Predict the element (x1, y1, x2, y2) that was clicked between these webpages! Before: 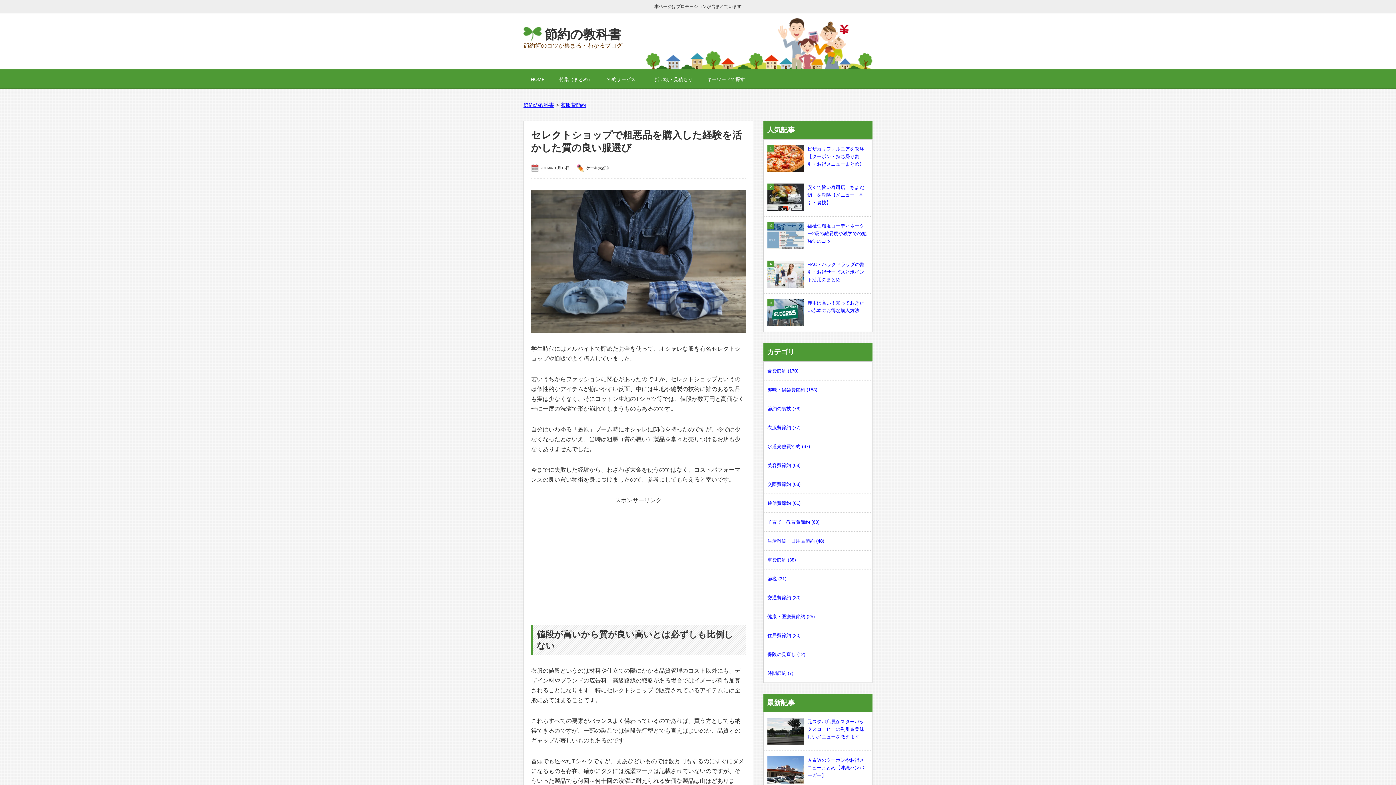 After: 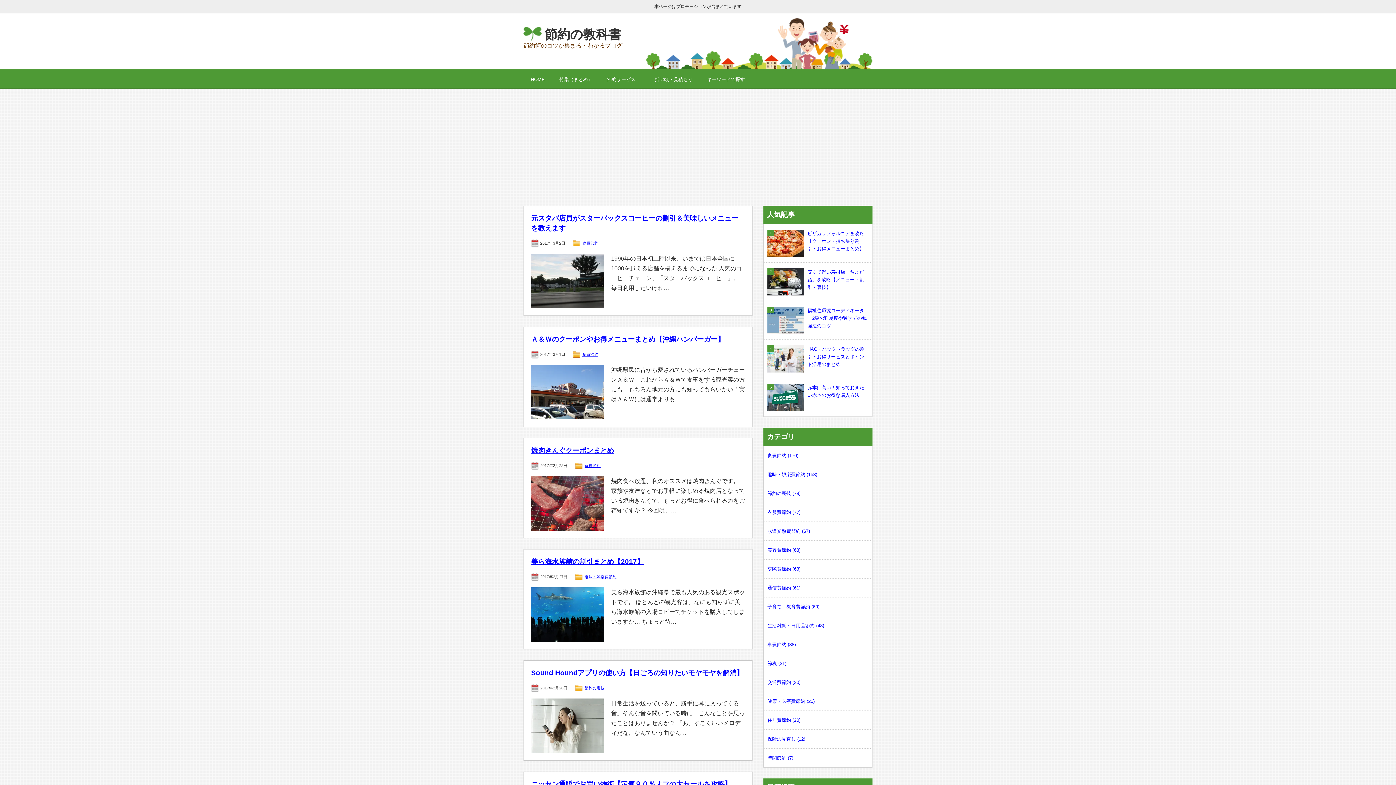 Action: label: 節約の教科書 bbox: (544, 27, 621, 41)